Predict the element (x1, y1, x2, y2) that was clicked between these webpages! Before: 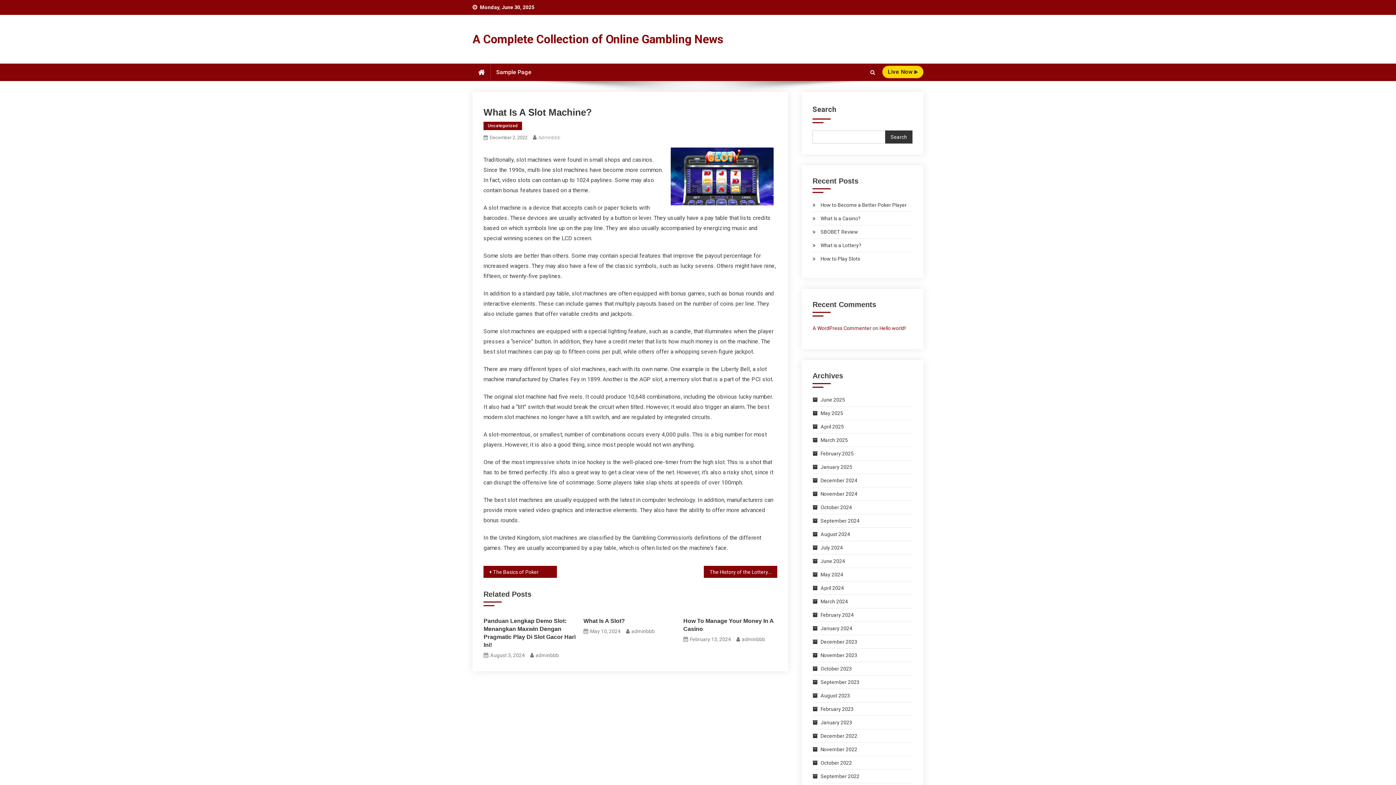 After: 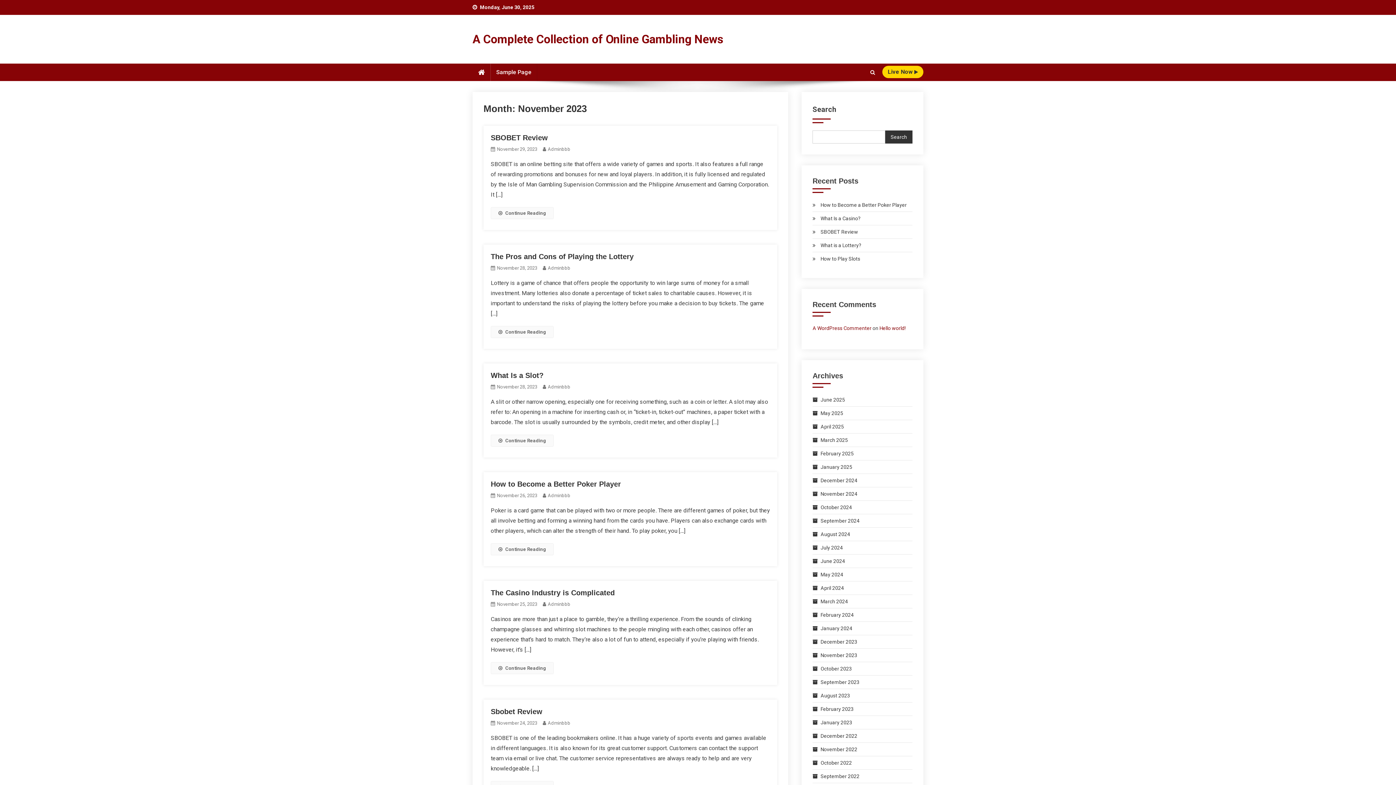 Action: label: November 2023 bbox: (812, 650, 857, 660)